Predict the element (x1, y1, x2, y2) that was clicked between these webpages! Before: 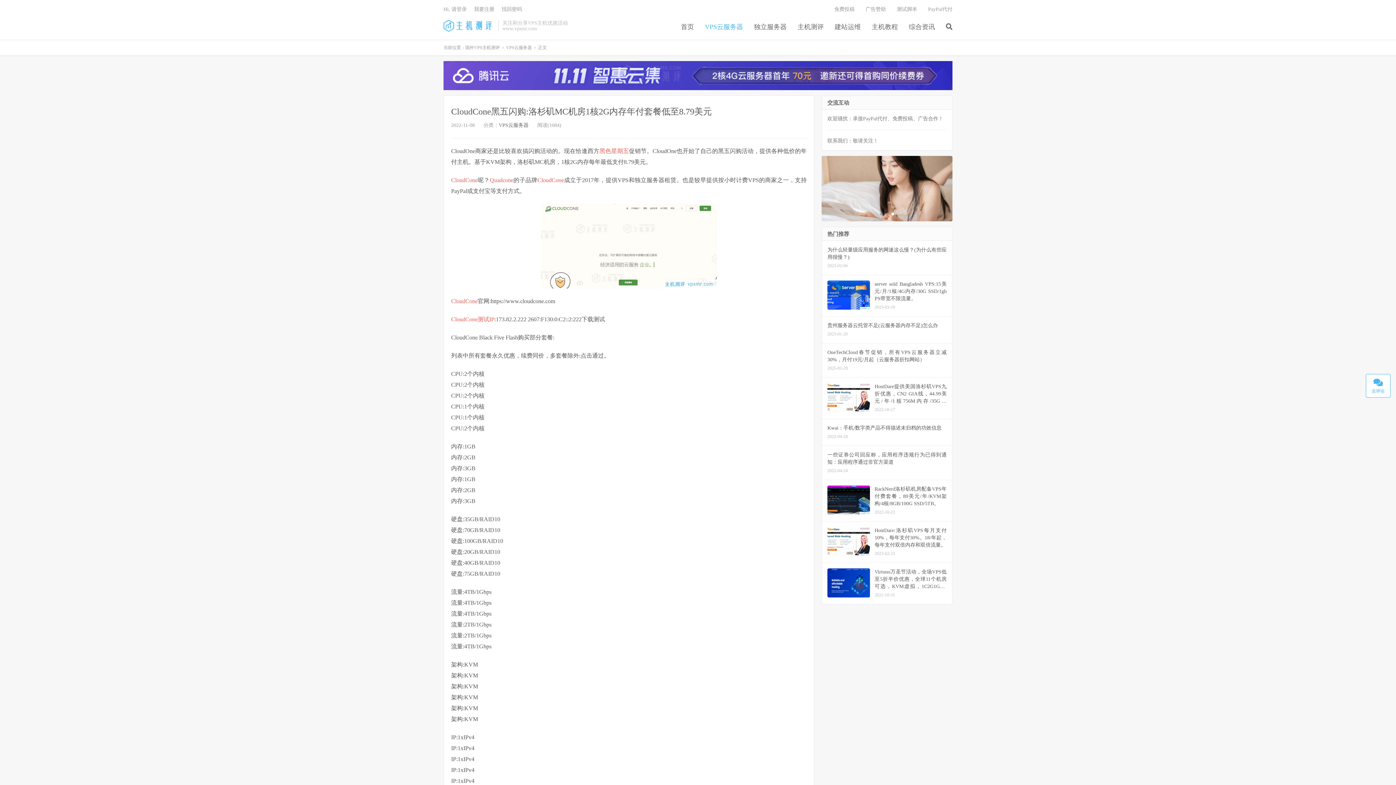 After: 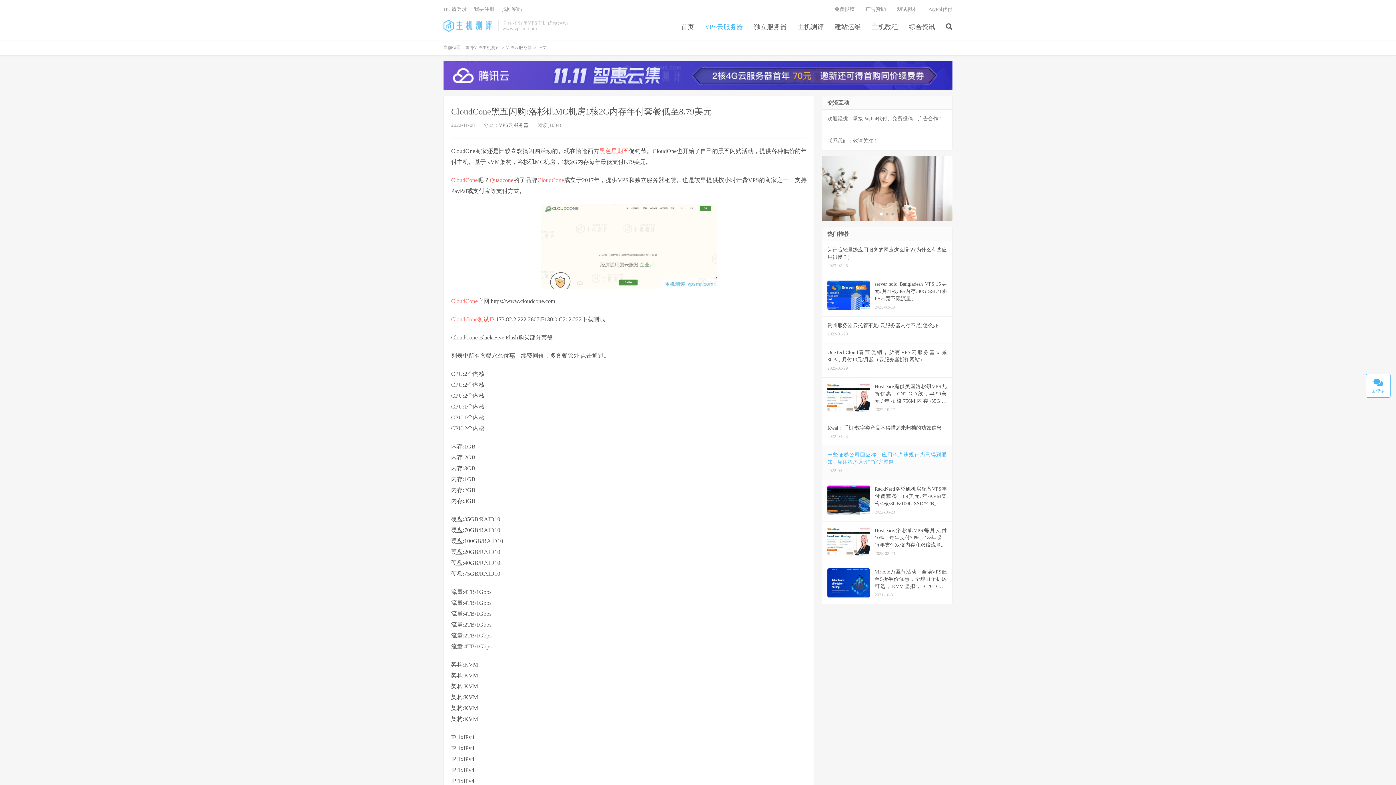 Action: bbox: (822, 446, 952, 480) label: 一些证券公司回应称，应用程序违规行为已得到通知：应用程序通过非官方渠道
2022-04-24